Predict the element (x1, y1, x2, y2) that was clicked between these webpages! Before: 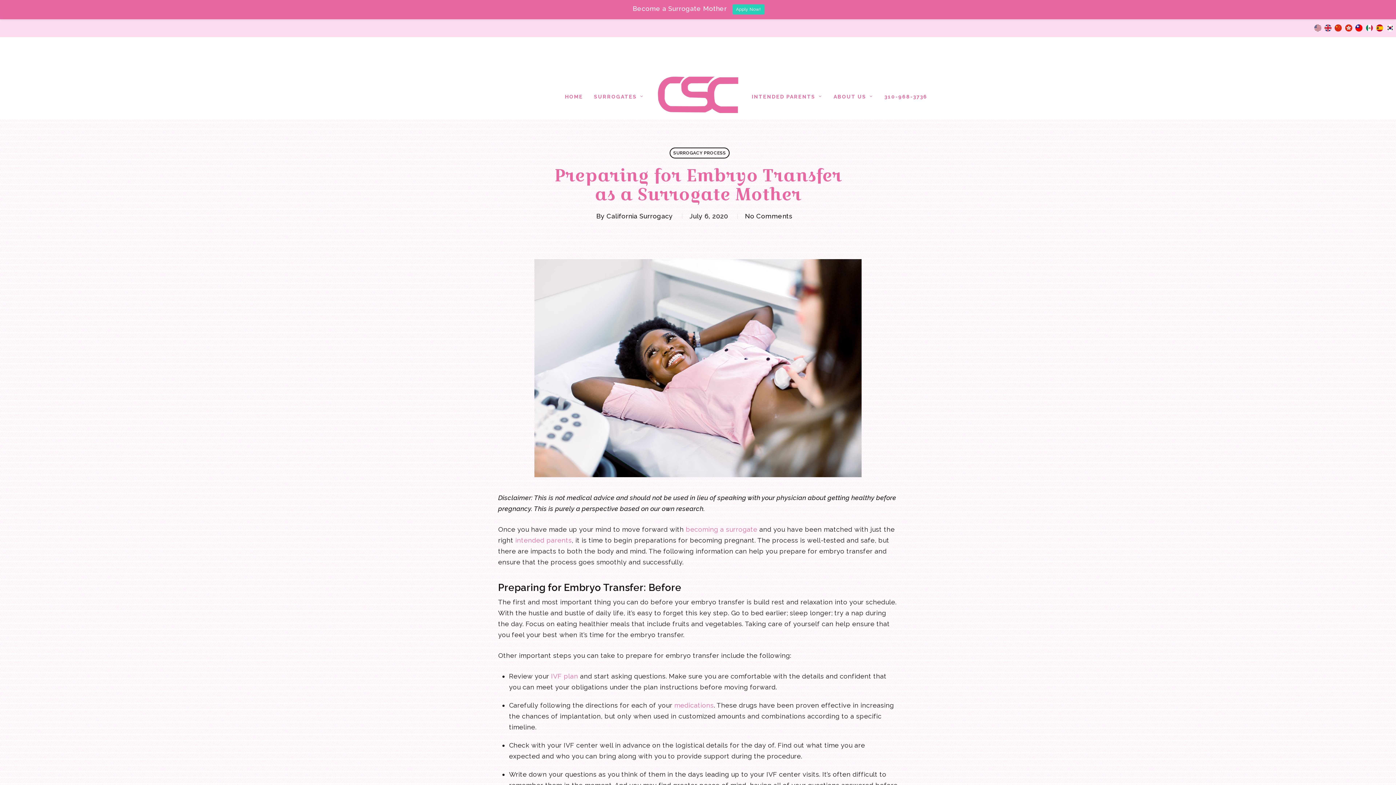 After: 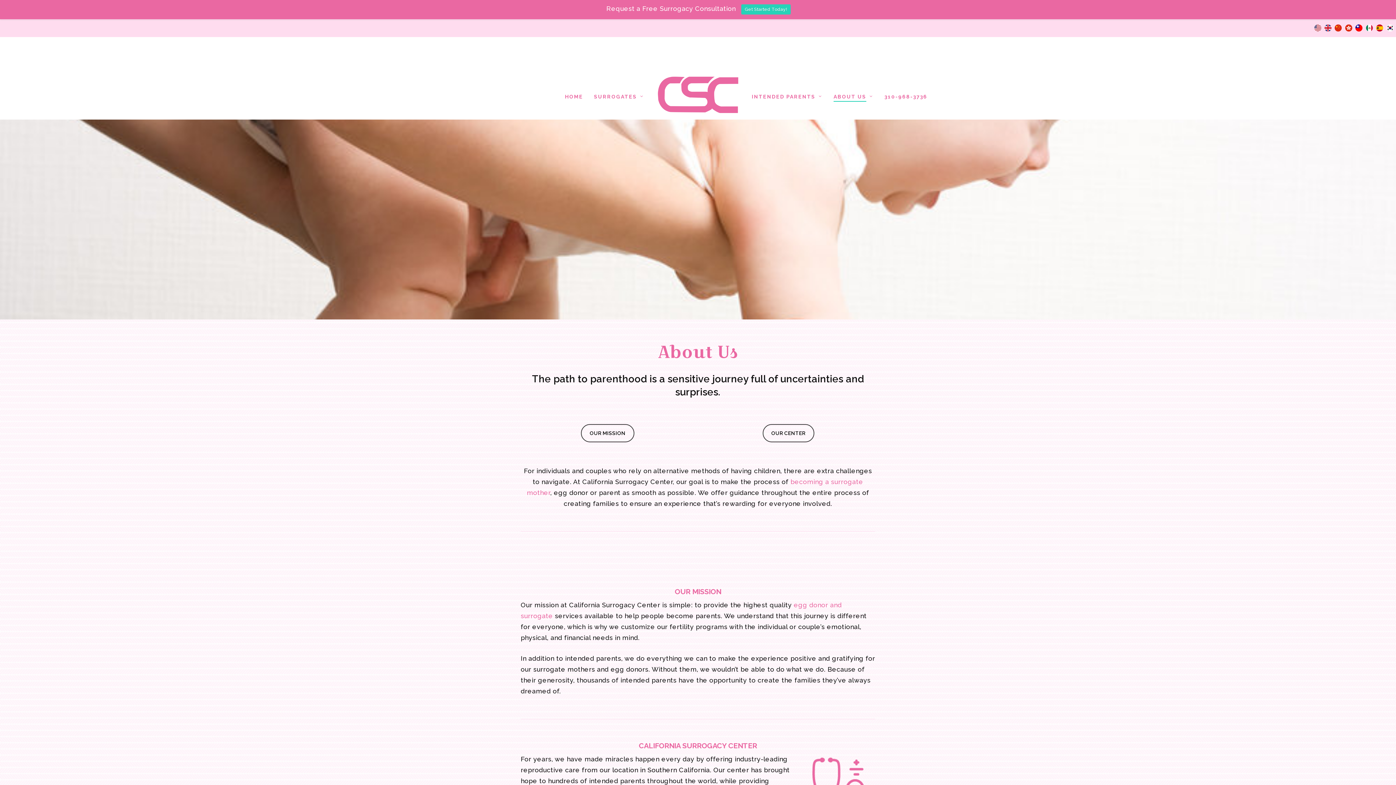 Action: bbox: (833, 92, 873, 100) label: ABOUT US